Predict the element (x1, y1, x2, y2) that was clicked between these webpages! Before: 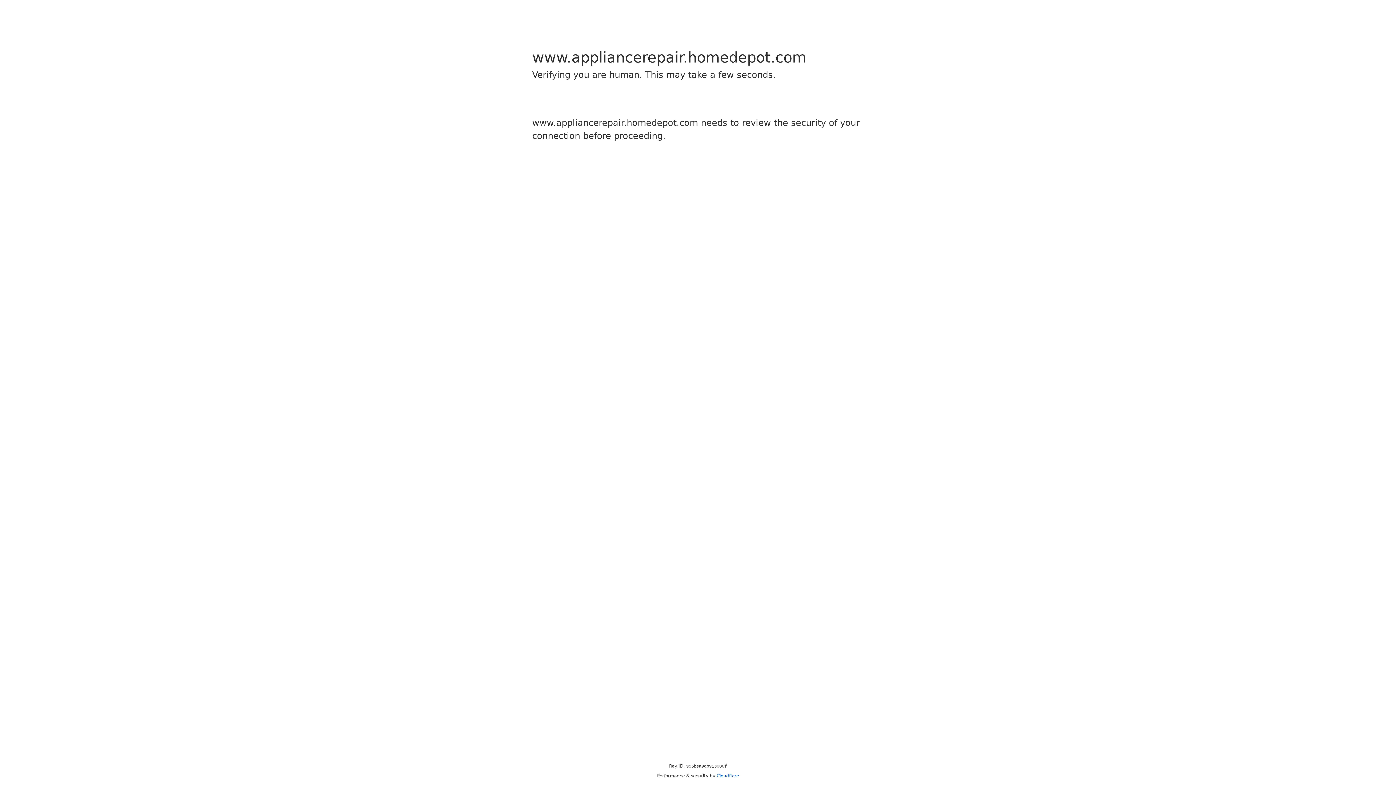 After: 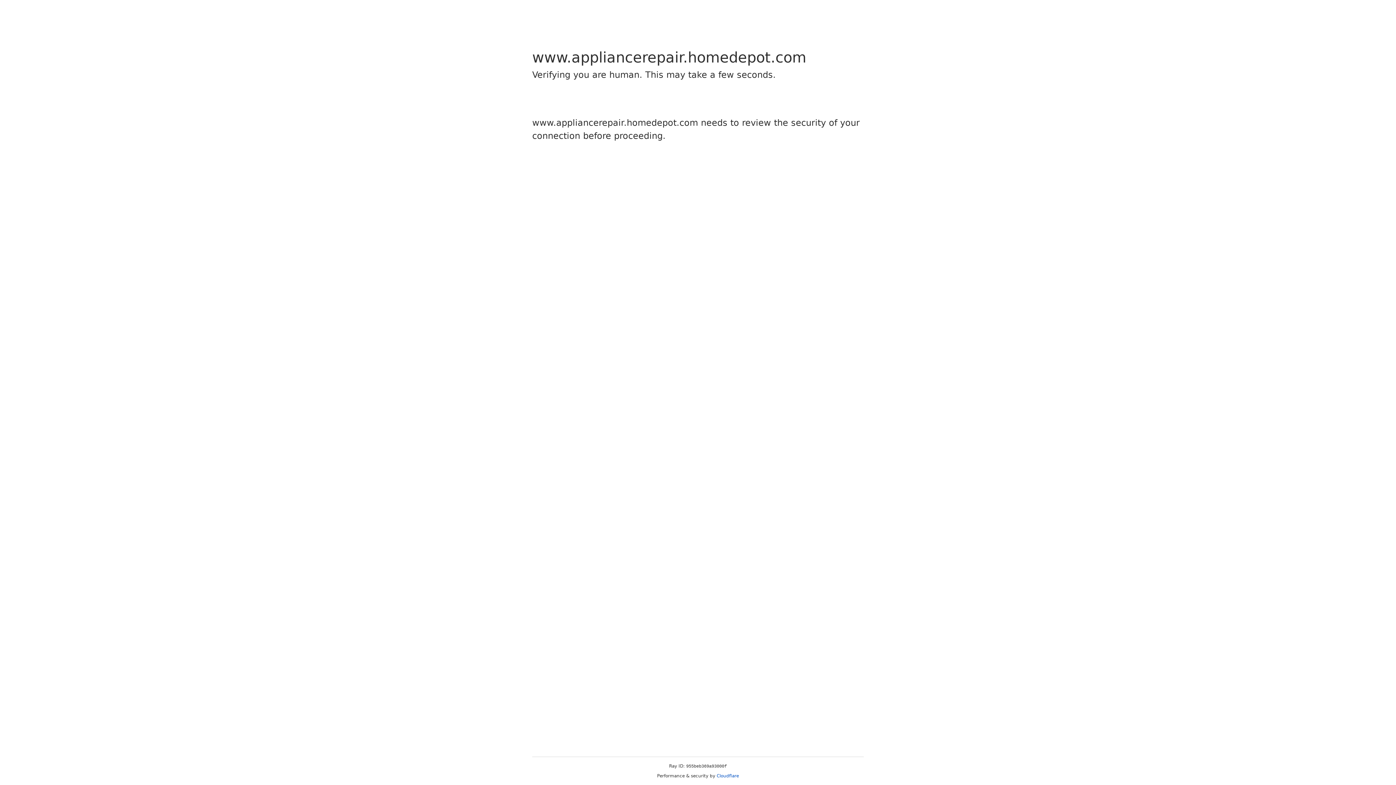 Action: label: Cloudflare bbox: (716, 773, 739, 778)